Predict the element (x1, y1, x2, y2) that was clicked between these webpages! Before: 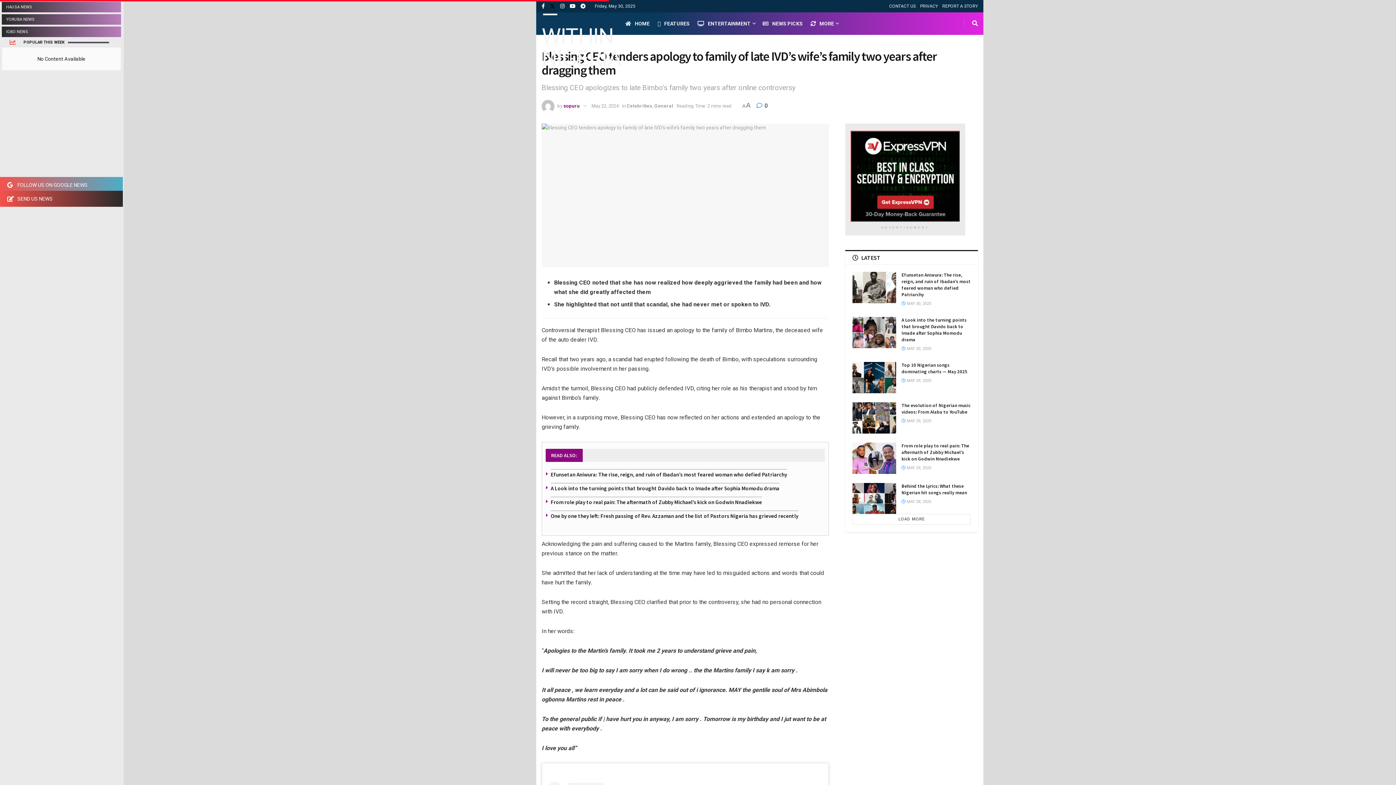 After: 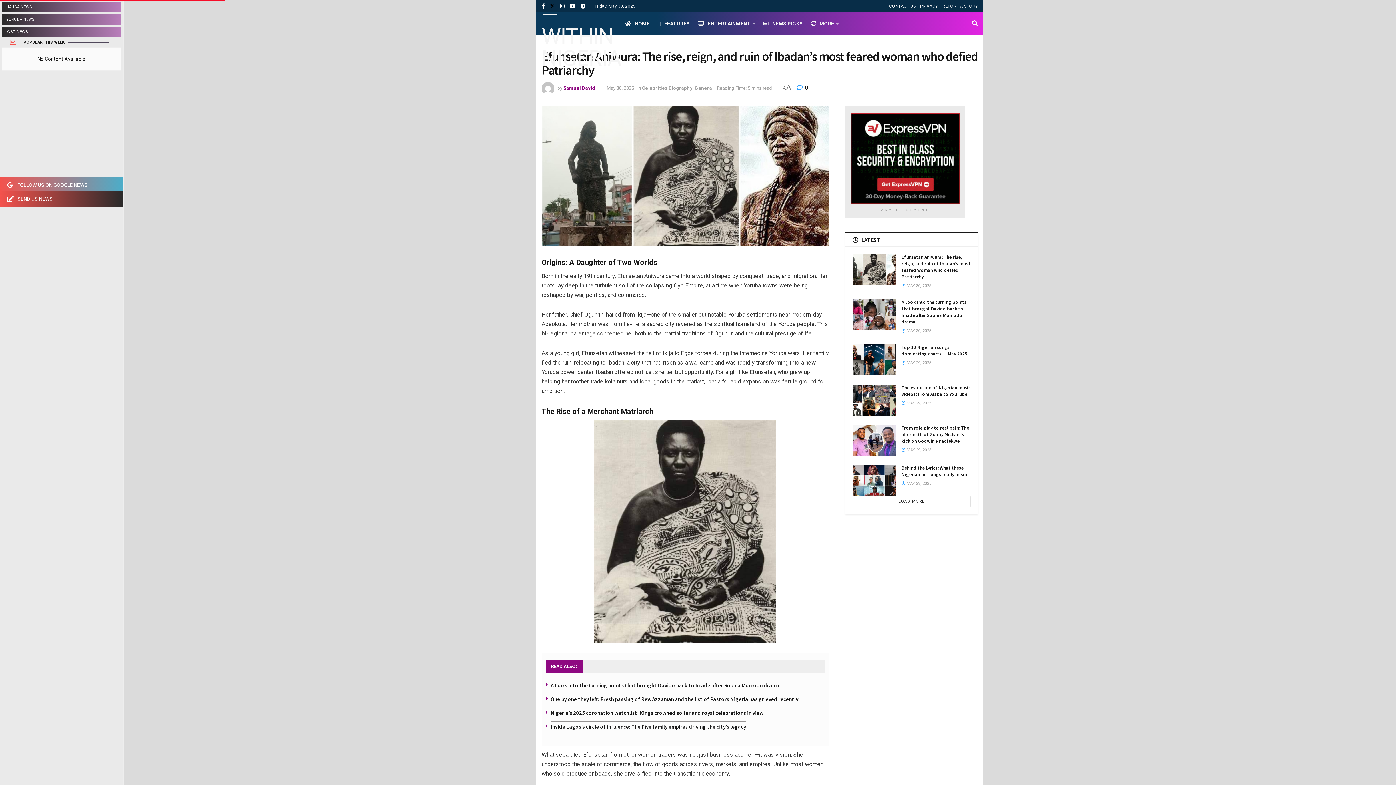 Action: label: Efunsetan Aniwura: The rise, reign, and ruin of Ibadan’s most feared woman who defied Patriarchy bbox: (901, 272, 970, 297)